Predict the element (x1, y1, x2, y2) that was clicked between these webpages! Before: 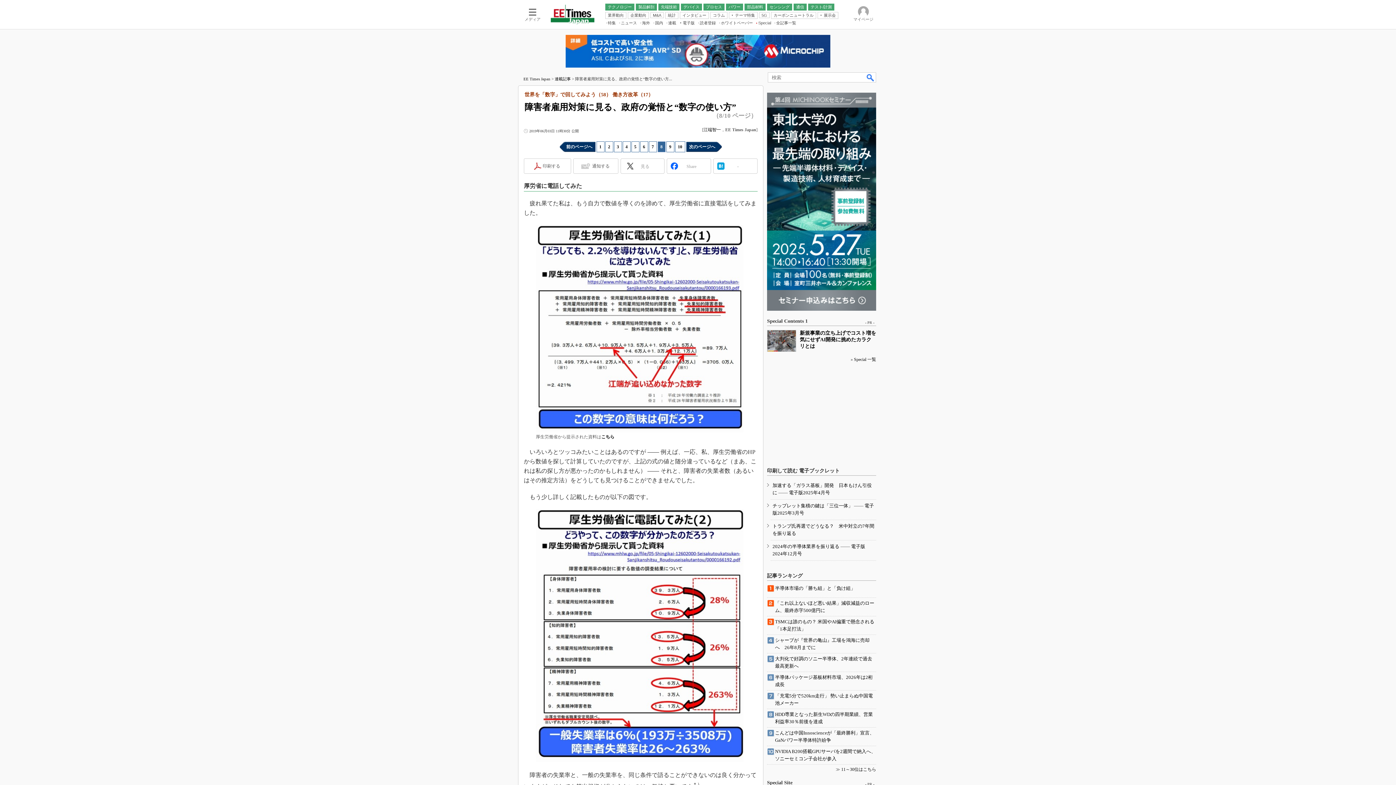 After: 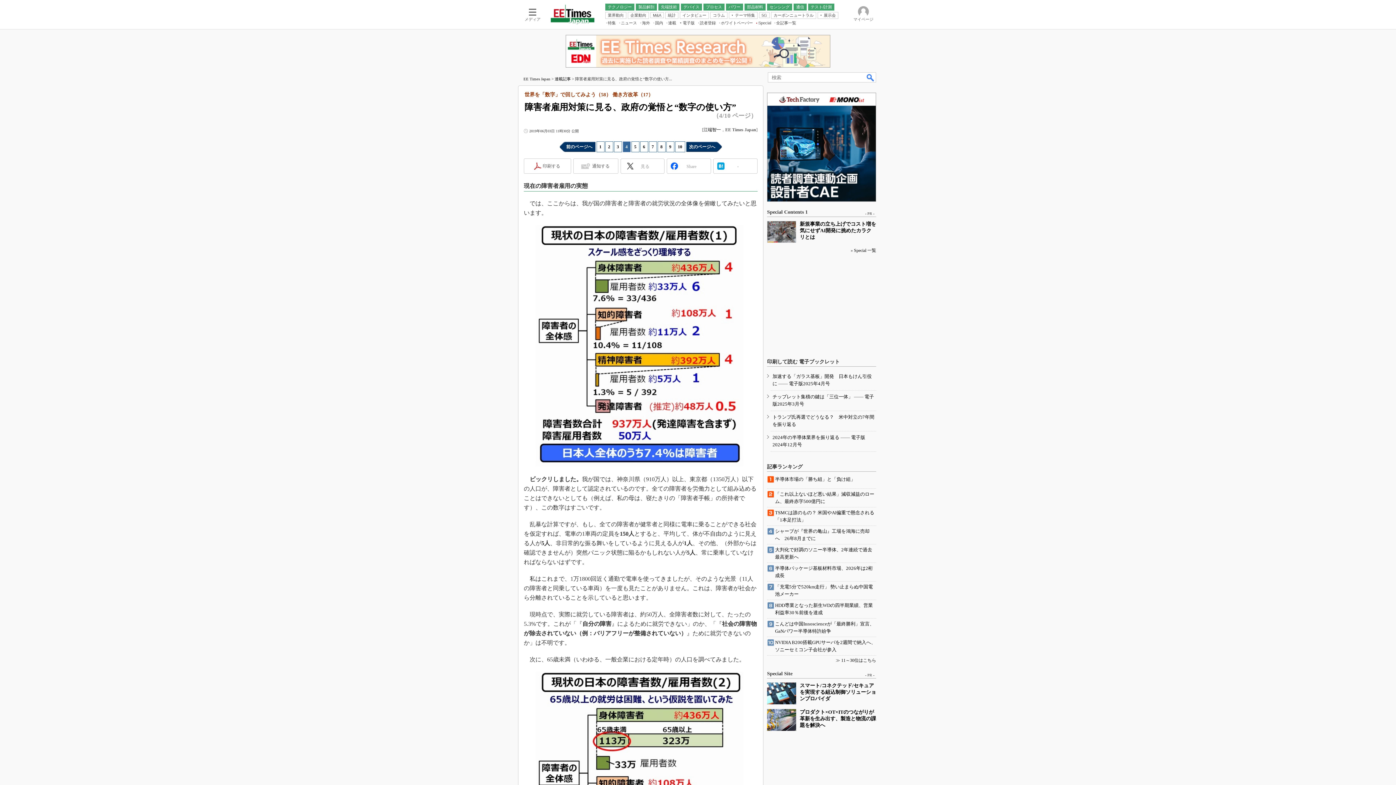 Action: label: 4 bbox: (622, 141, 630, 152)